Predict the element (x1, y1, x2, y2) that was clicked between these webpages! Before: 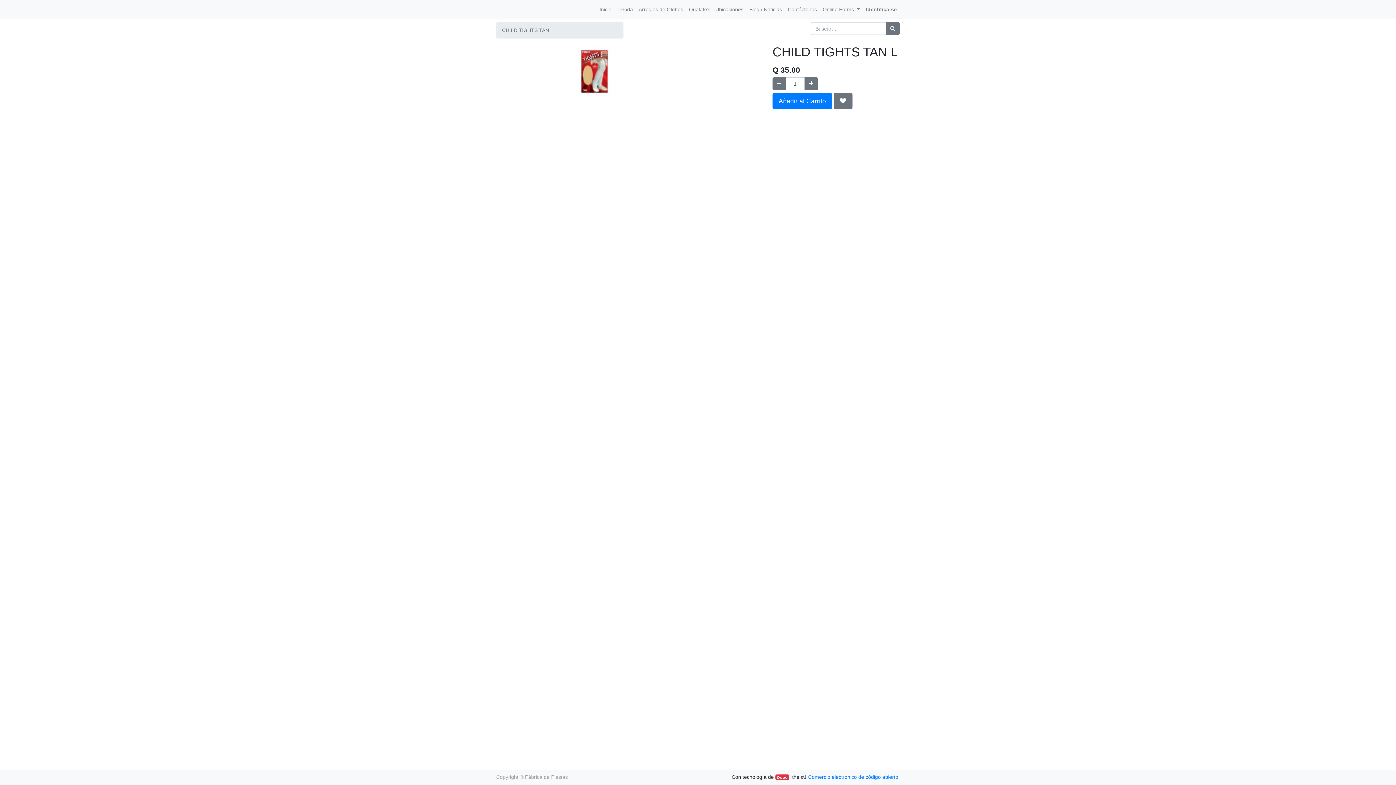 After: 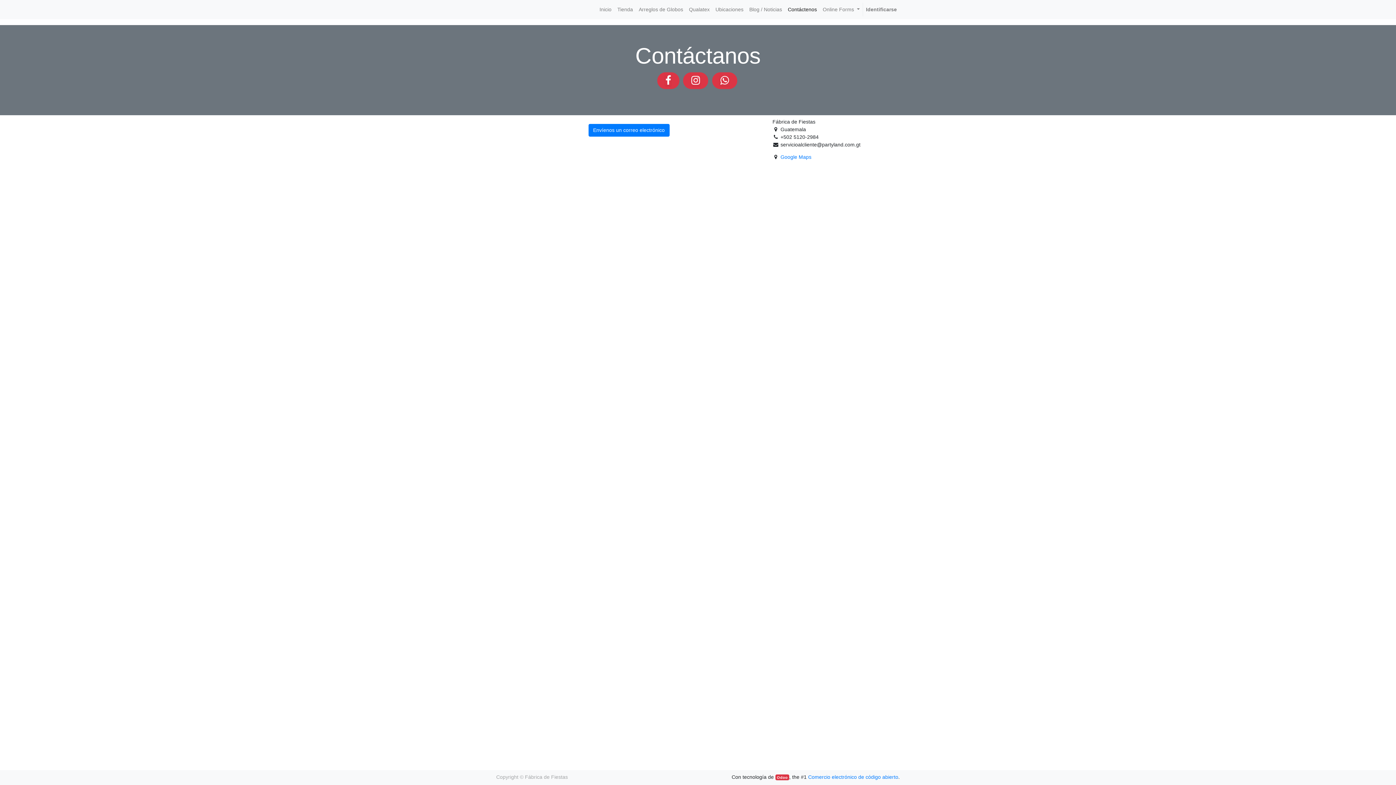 Action: label: Contáctenos bbox: (785, 2, 820, 16)